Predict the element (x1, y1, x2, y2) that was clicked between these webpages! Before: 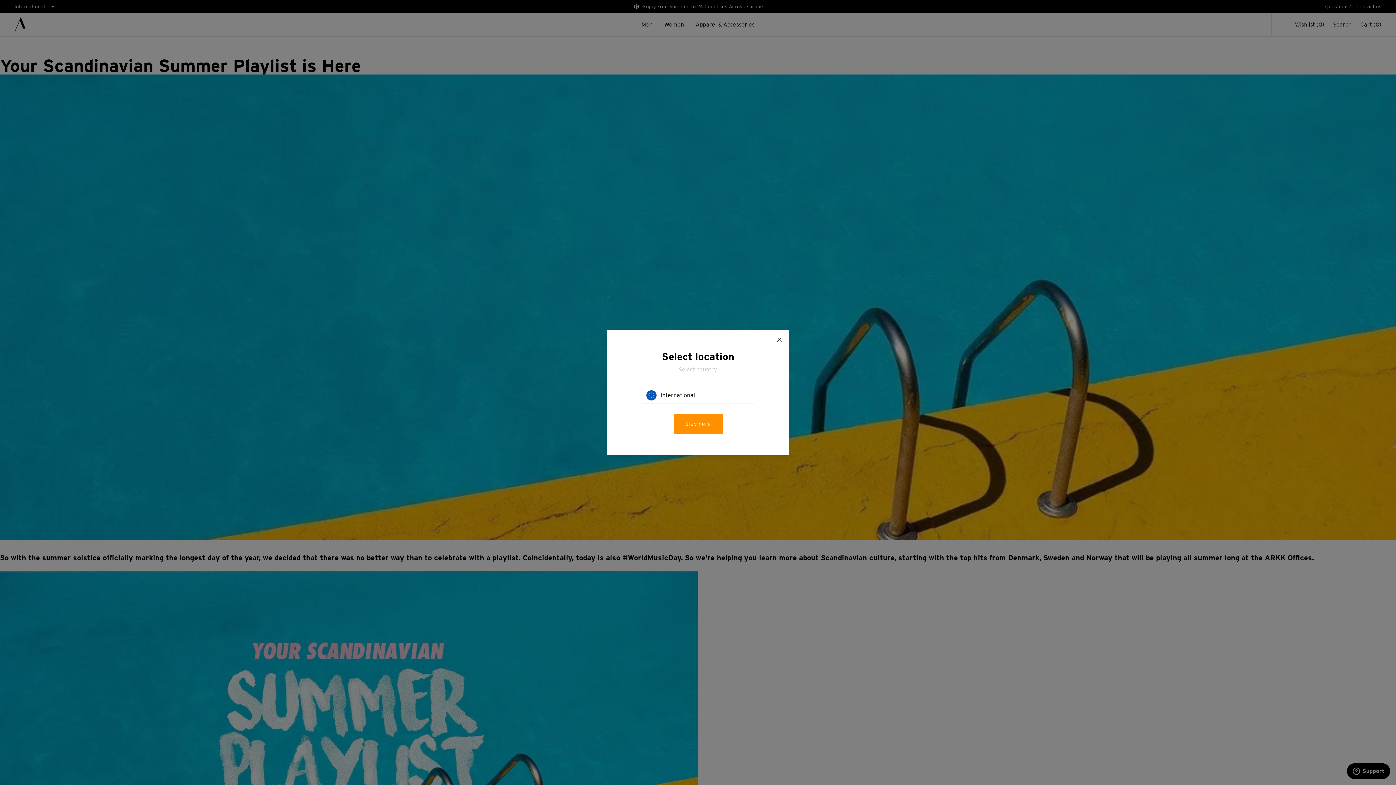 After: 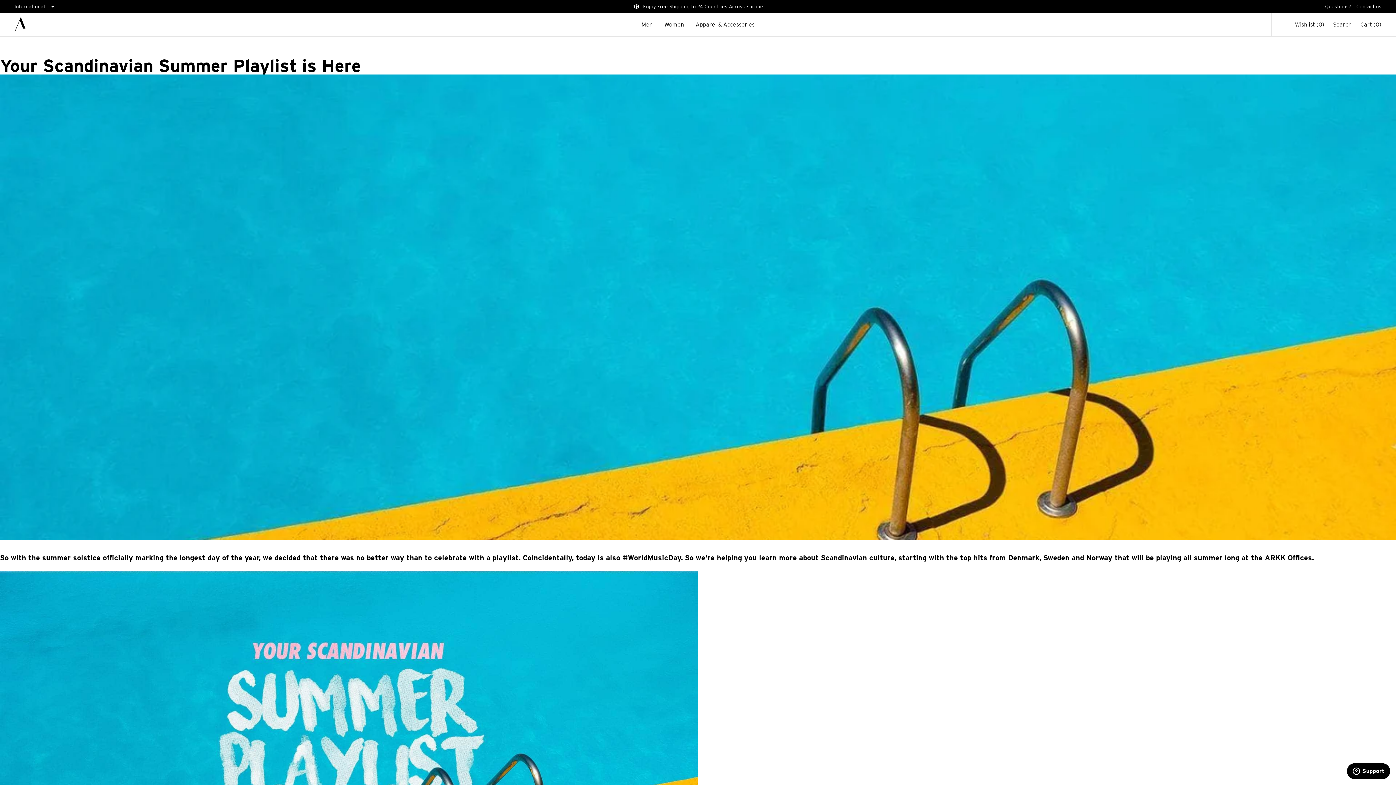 Action: bbox: (673, 414, 722, 434) label: Close